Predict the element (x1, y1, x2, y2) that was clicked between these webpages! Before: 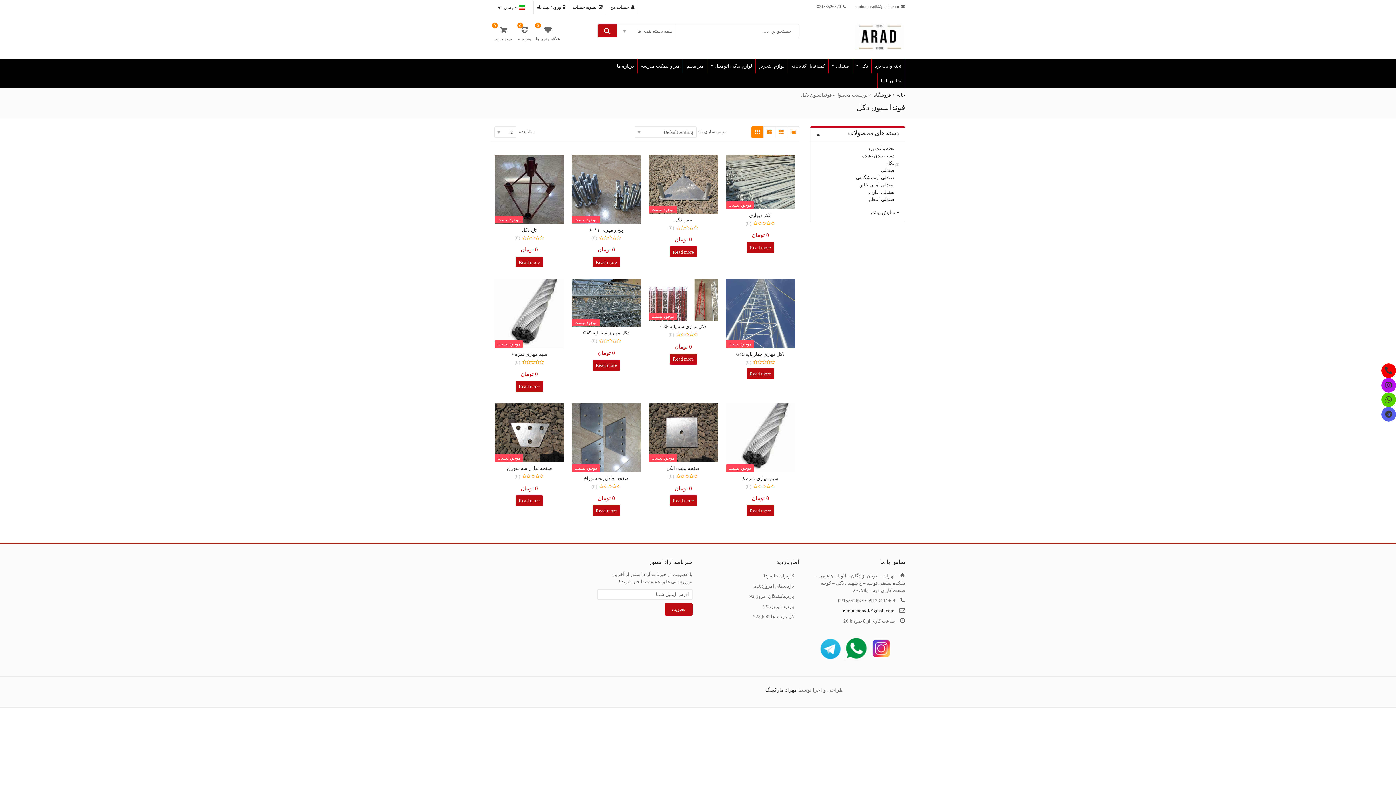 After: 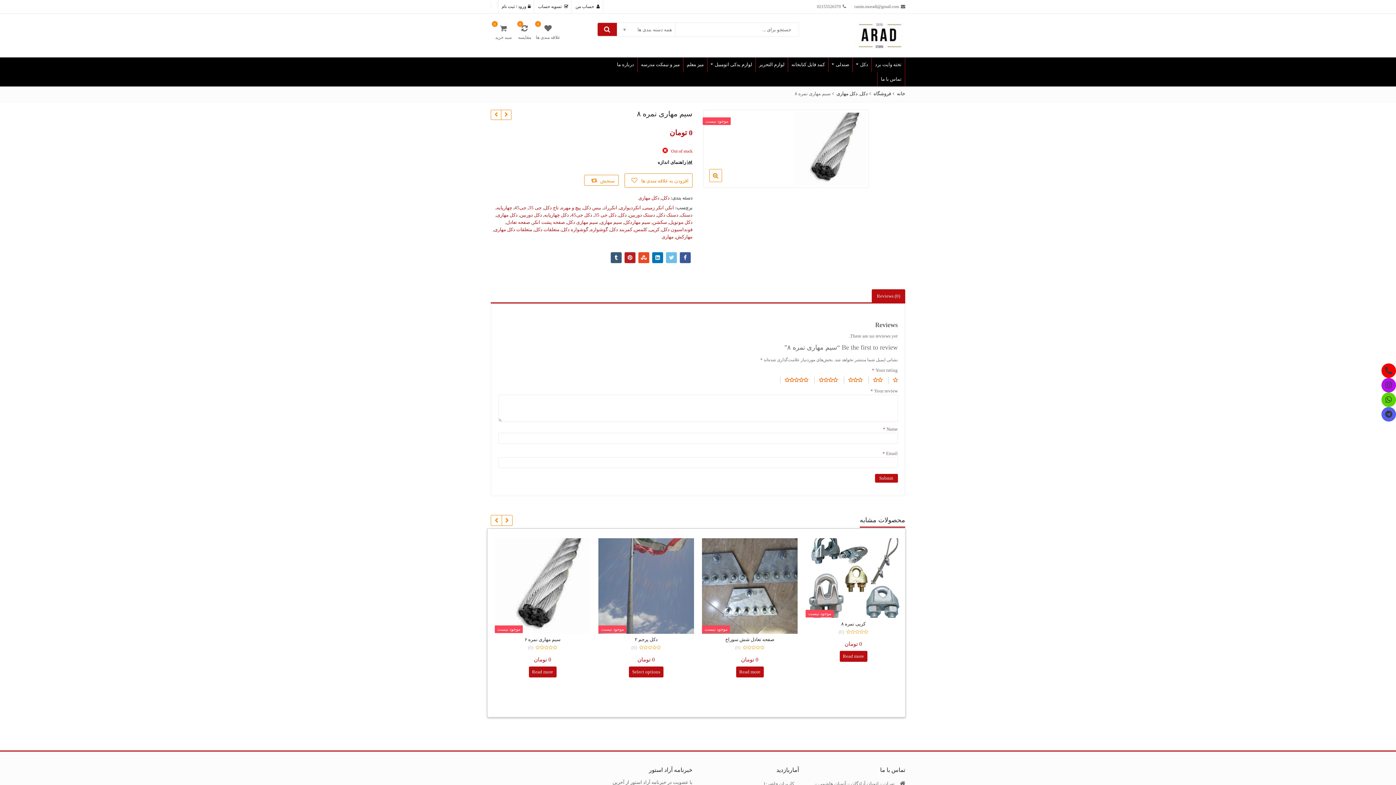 Action: bbox: (726, 403, 795, 472) label: موجود نیست